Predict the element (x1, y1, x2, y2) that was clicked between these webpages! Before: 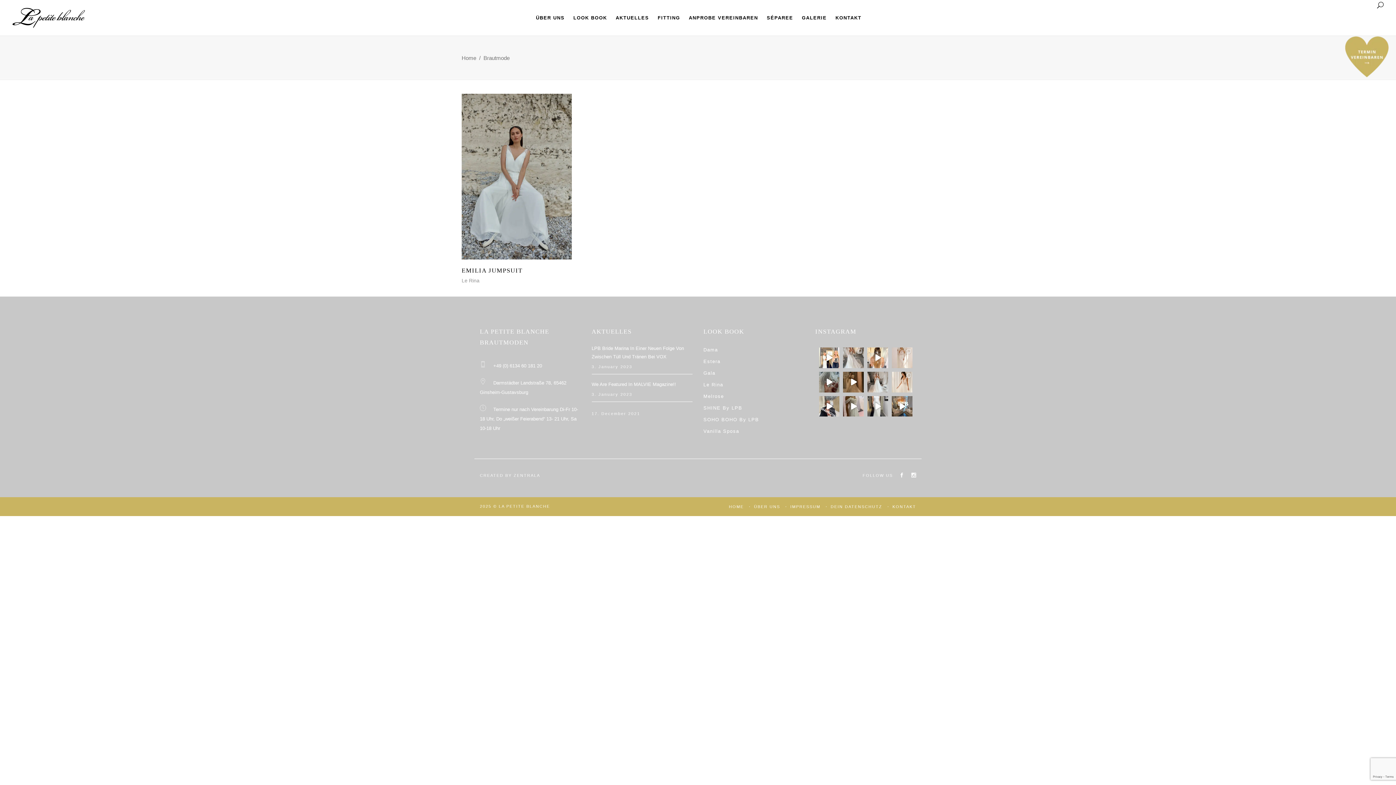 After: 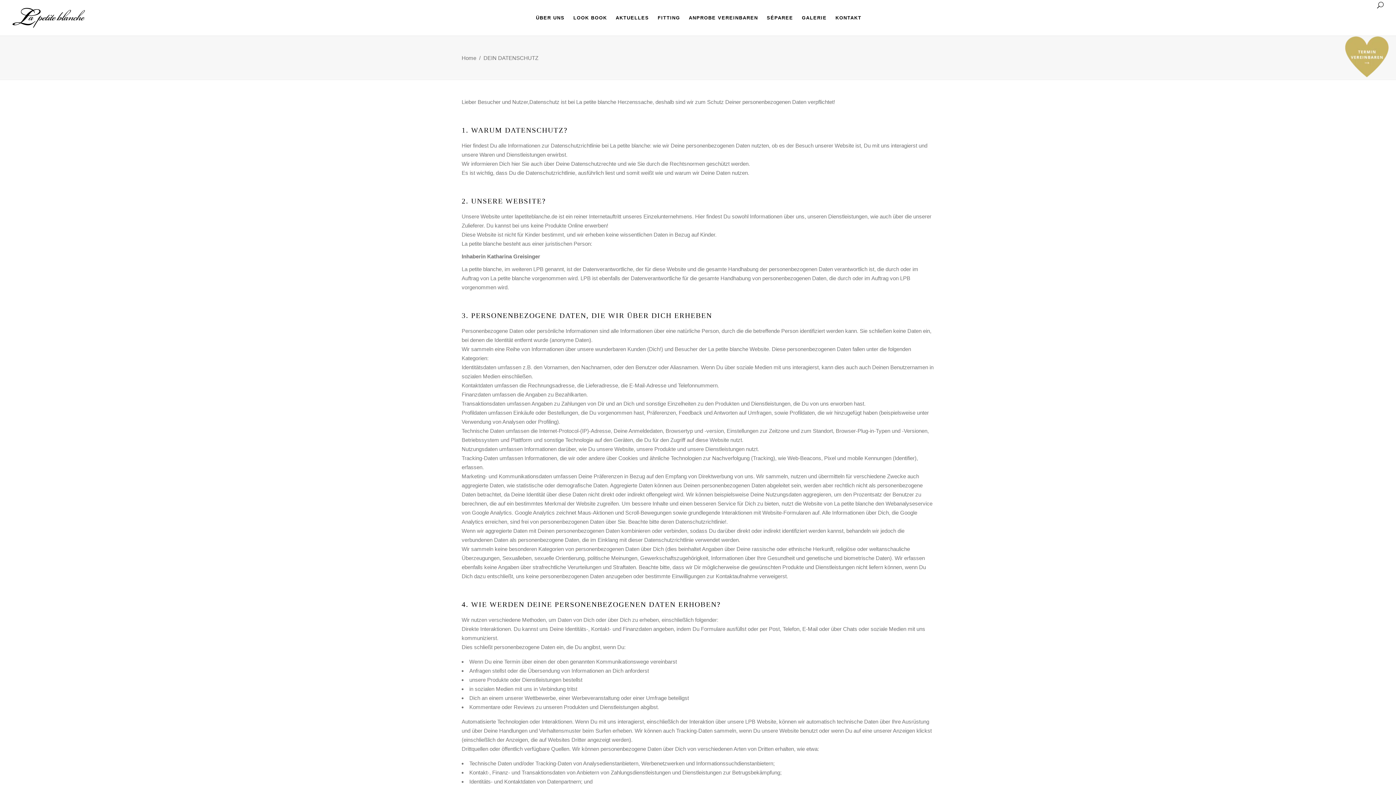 Action: bbox: (830, 504, 882, 509) label: DEIN DATENSCHUTZ